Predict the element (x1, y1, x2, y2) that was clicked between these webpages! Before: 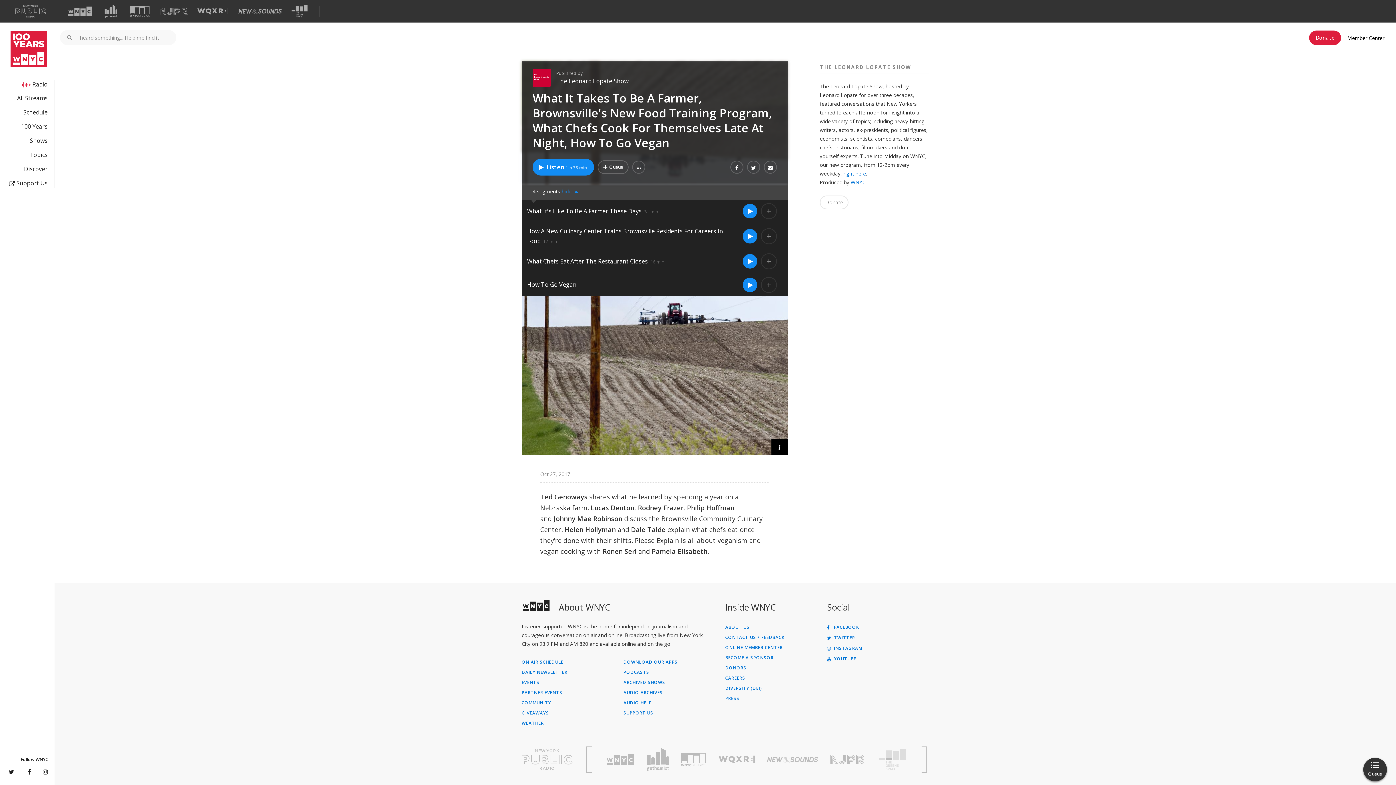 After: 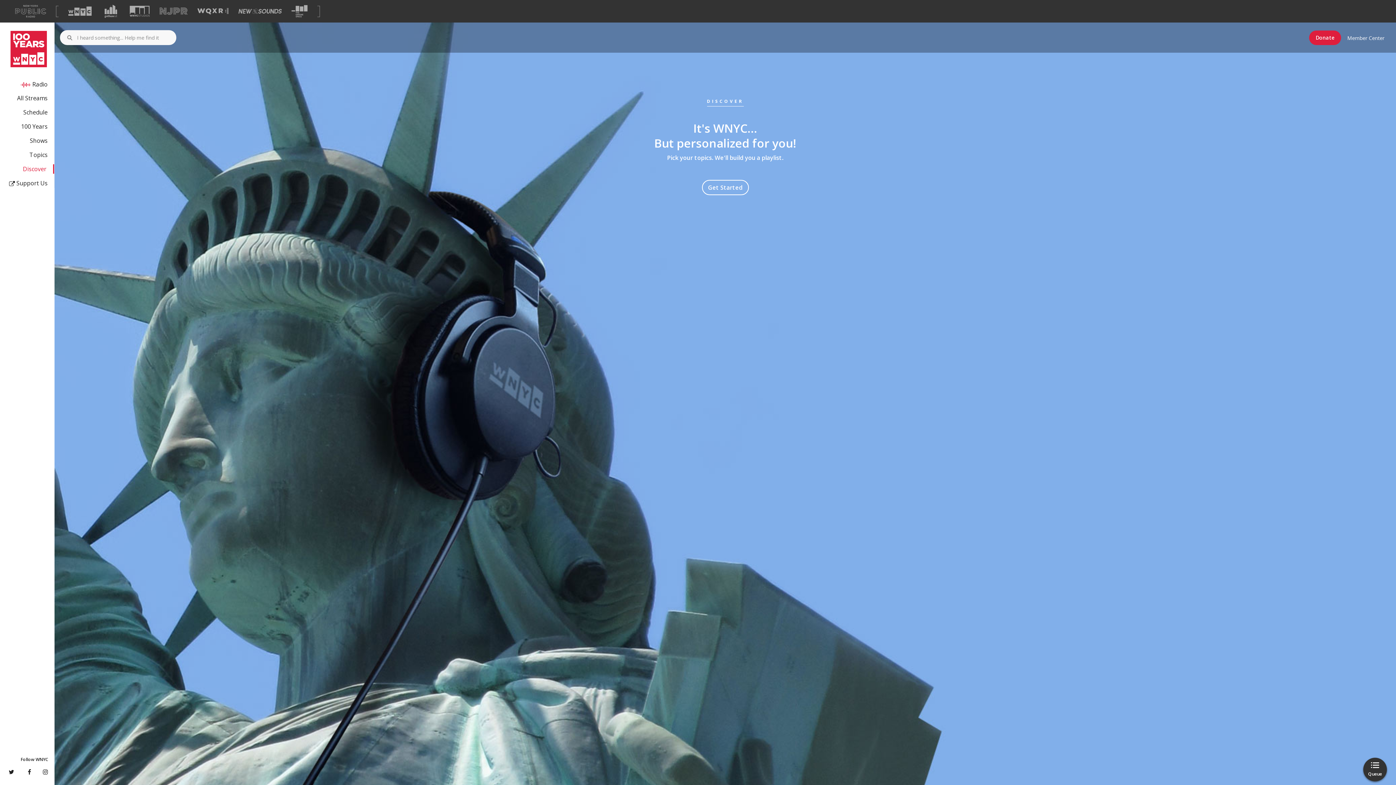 Action: label: Discover bbox: (0, 164, 47, 173)